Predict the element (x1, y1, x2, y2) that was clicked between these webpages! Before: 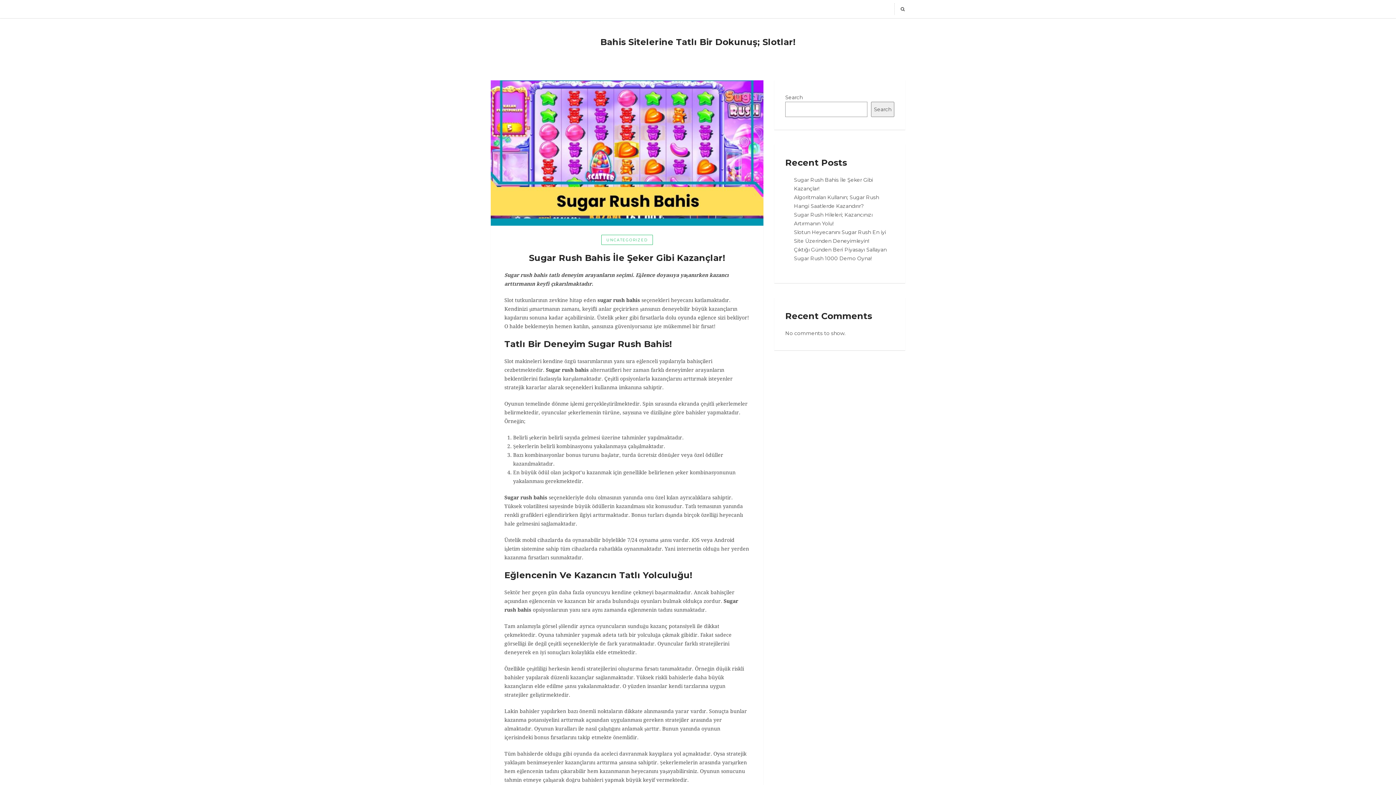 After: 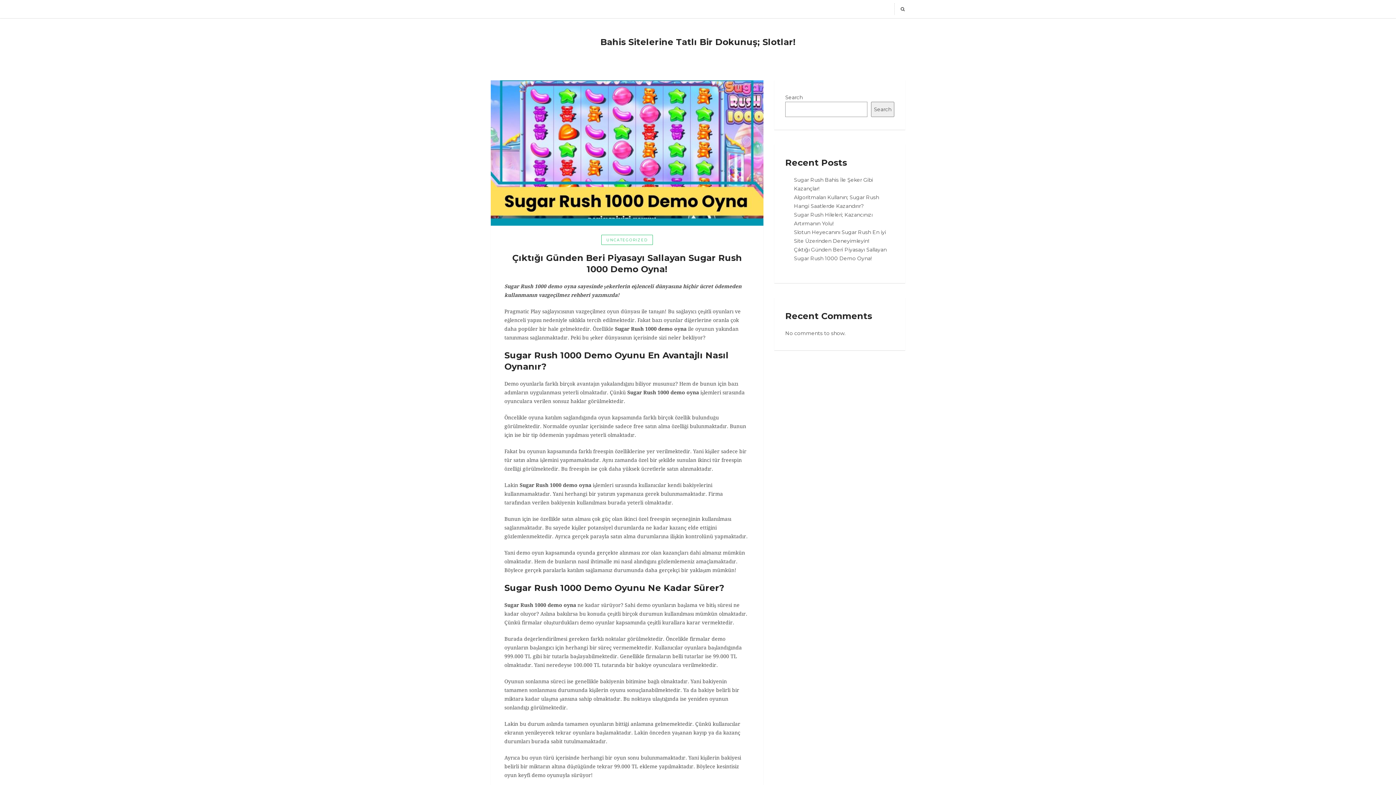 Action: bbox: (794, 245, 894, 262) label: Çıktığı Günden Beri Piyasayı Sallayan Sugar Rush 1000 Demo Oyna!